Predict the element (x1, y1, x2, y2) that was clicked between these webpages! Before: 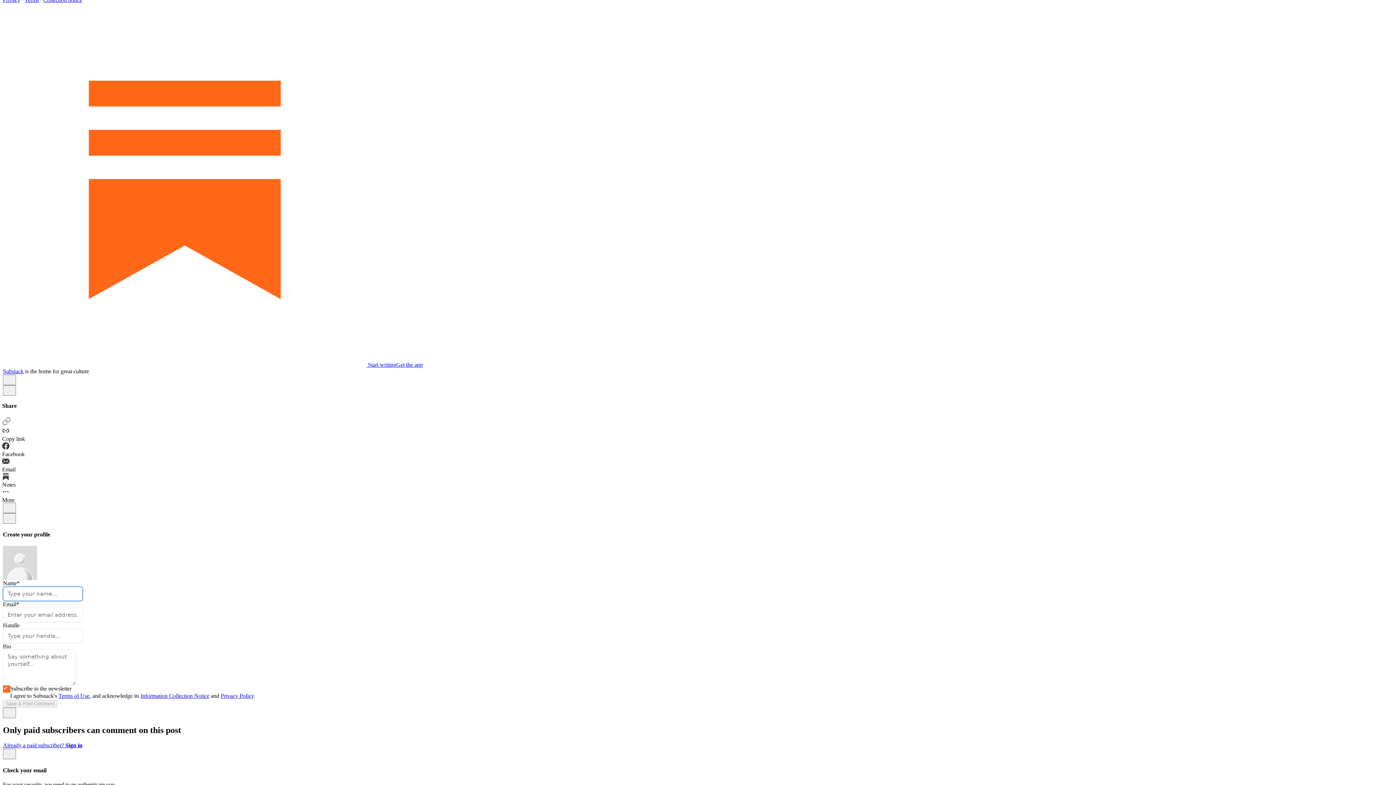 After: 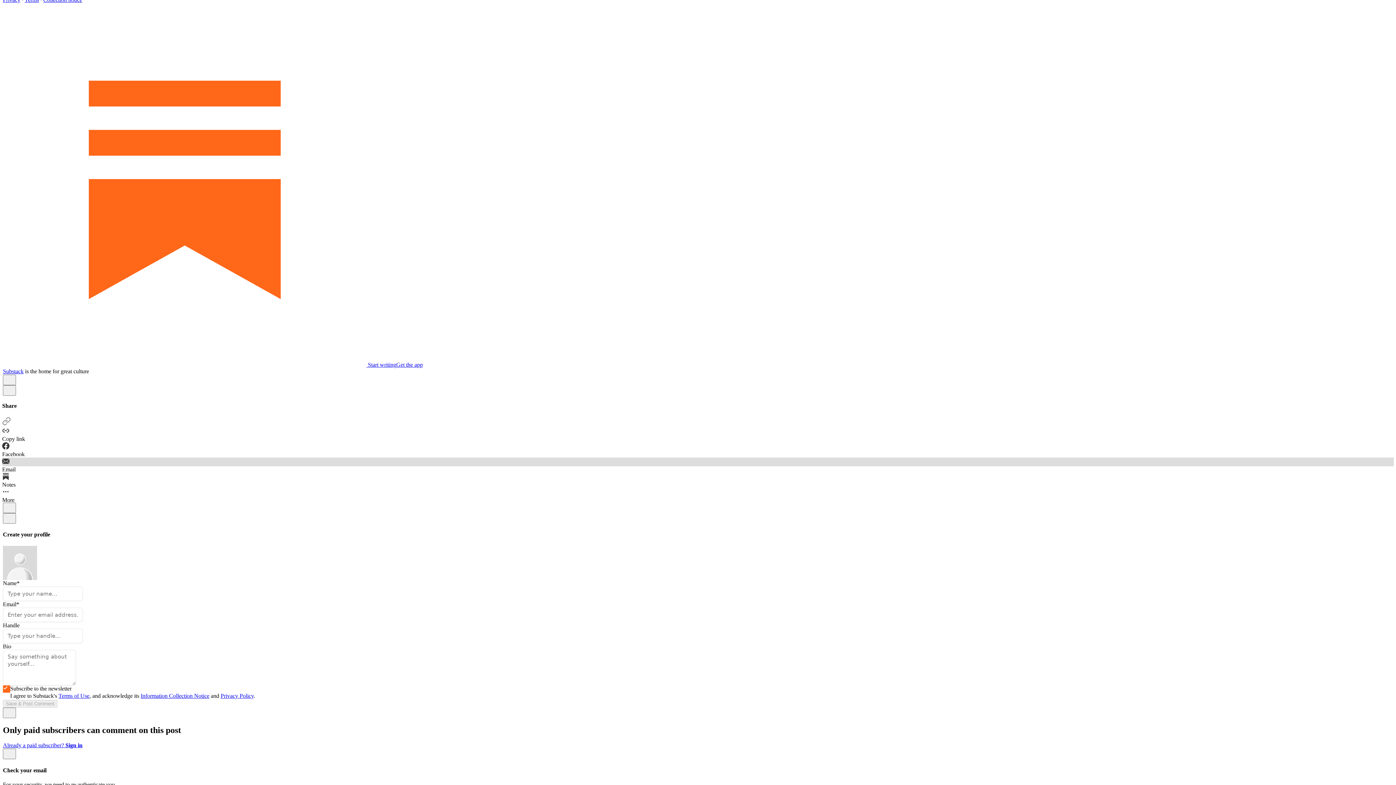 Action: bbox: (2, 457, 1394, 473) label: Email